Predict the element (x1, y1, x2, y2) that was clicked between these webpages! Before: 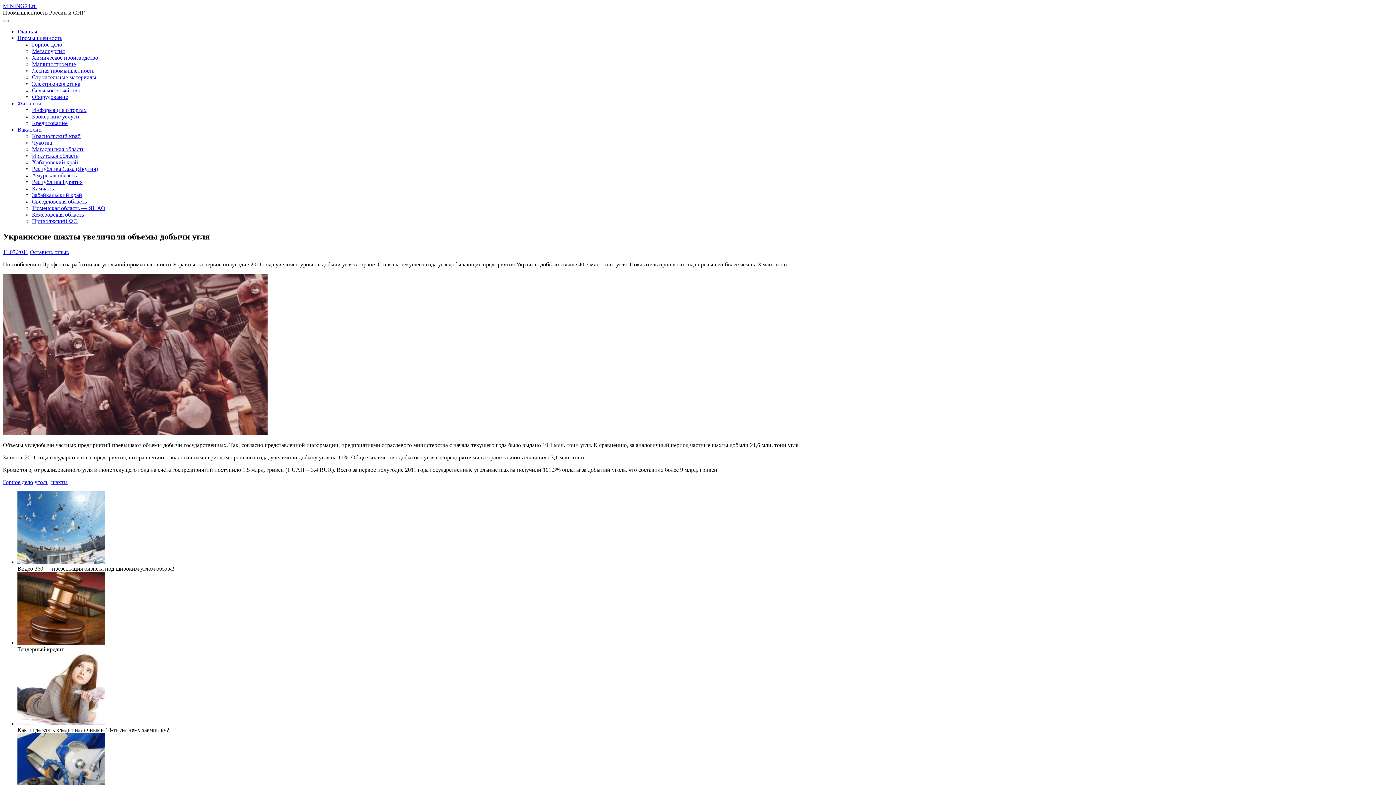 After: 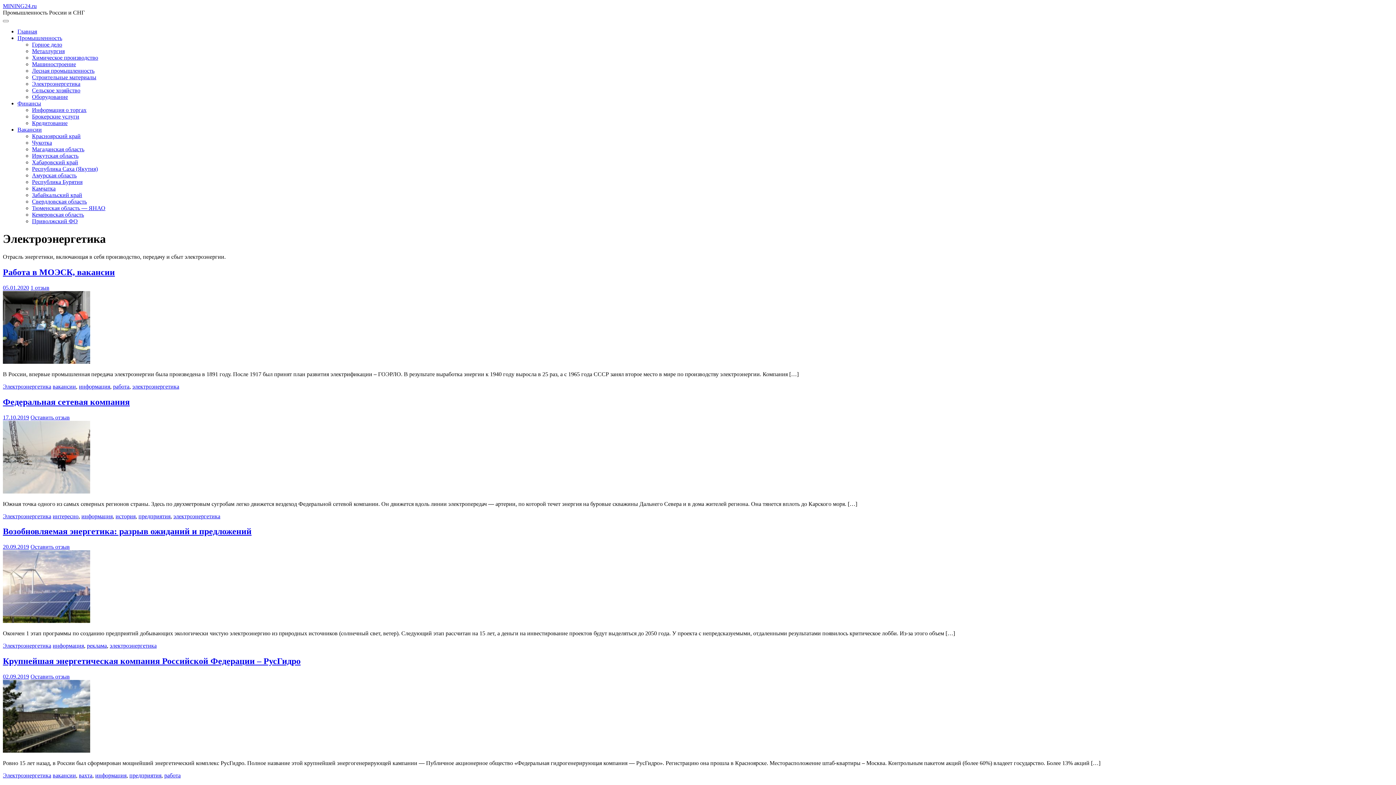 Action: bbox: (32, 80, 80, 86) label: Электроэнергетика